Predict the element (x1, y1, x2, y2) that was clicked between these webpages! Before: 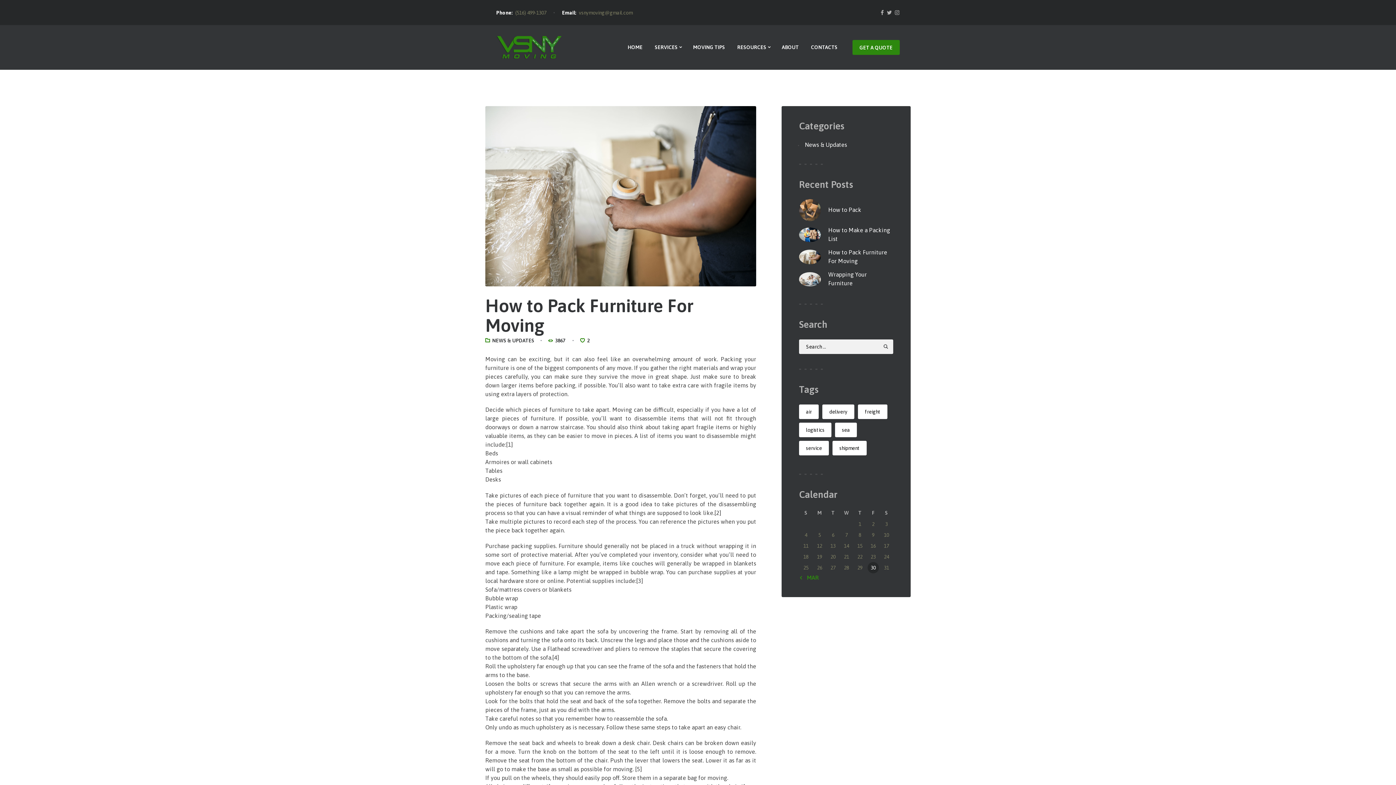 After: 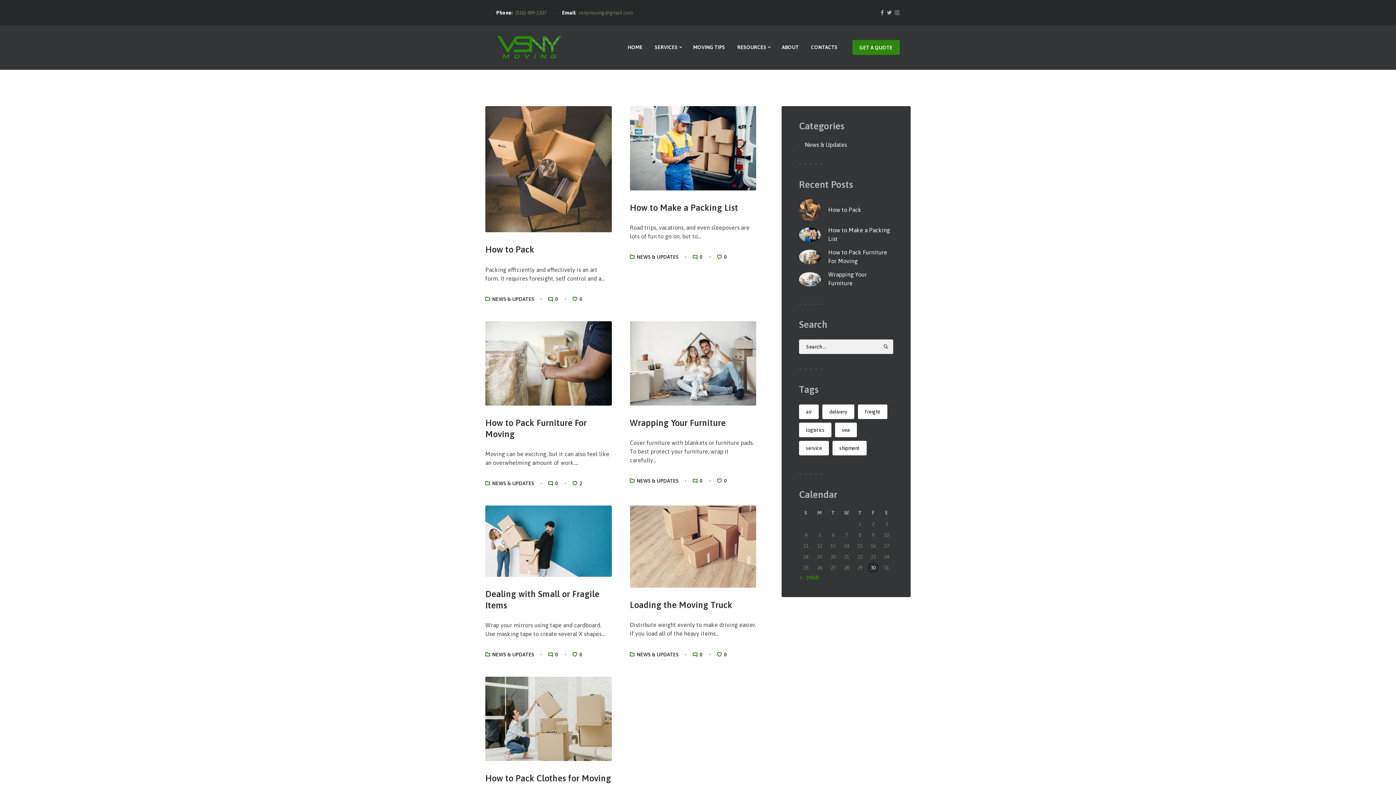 Action: label: shipment (7 items) bbox: (832, 441, 866, 455)